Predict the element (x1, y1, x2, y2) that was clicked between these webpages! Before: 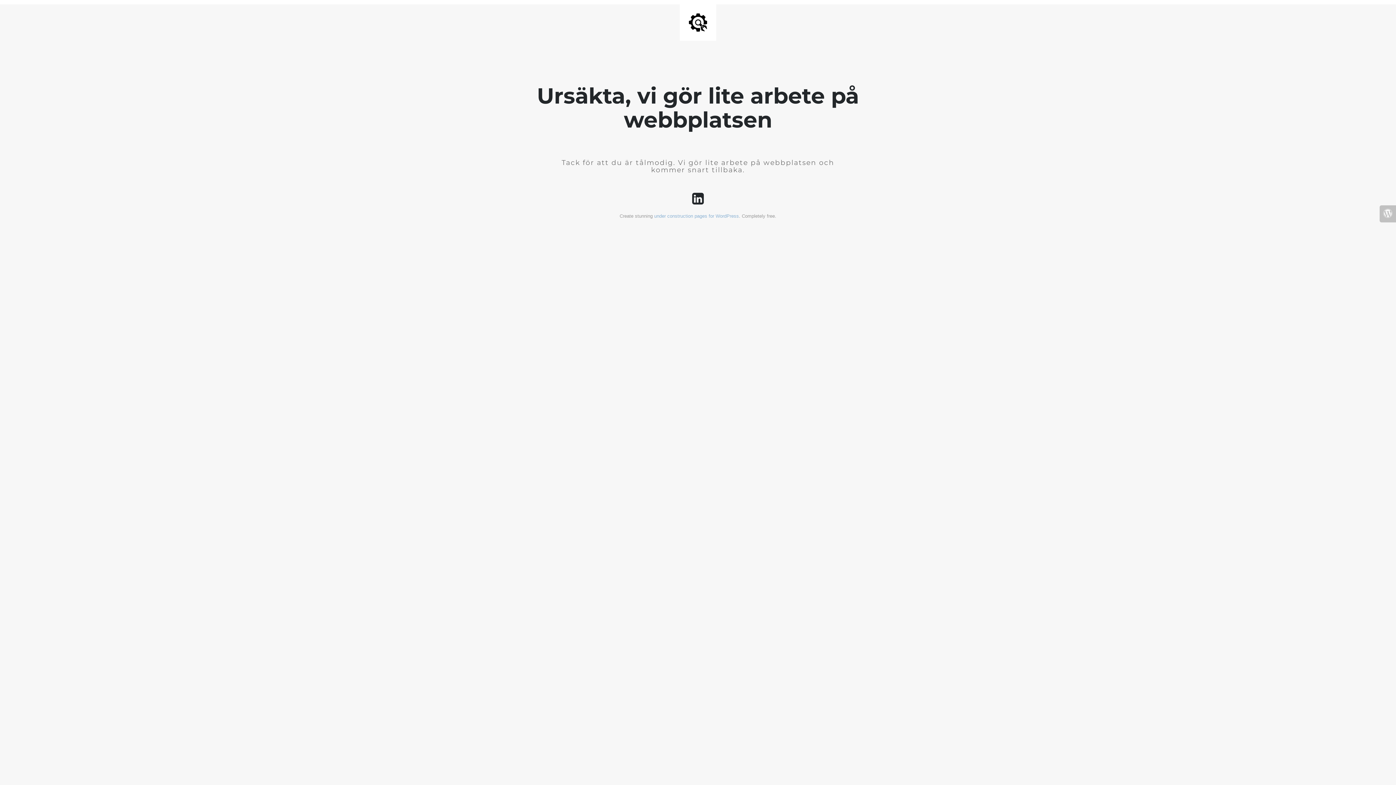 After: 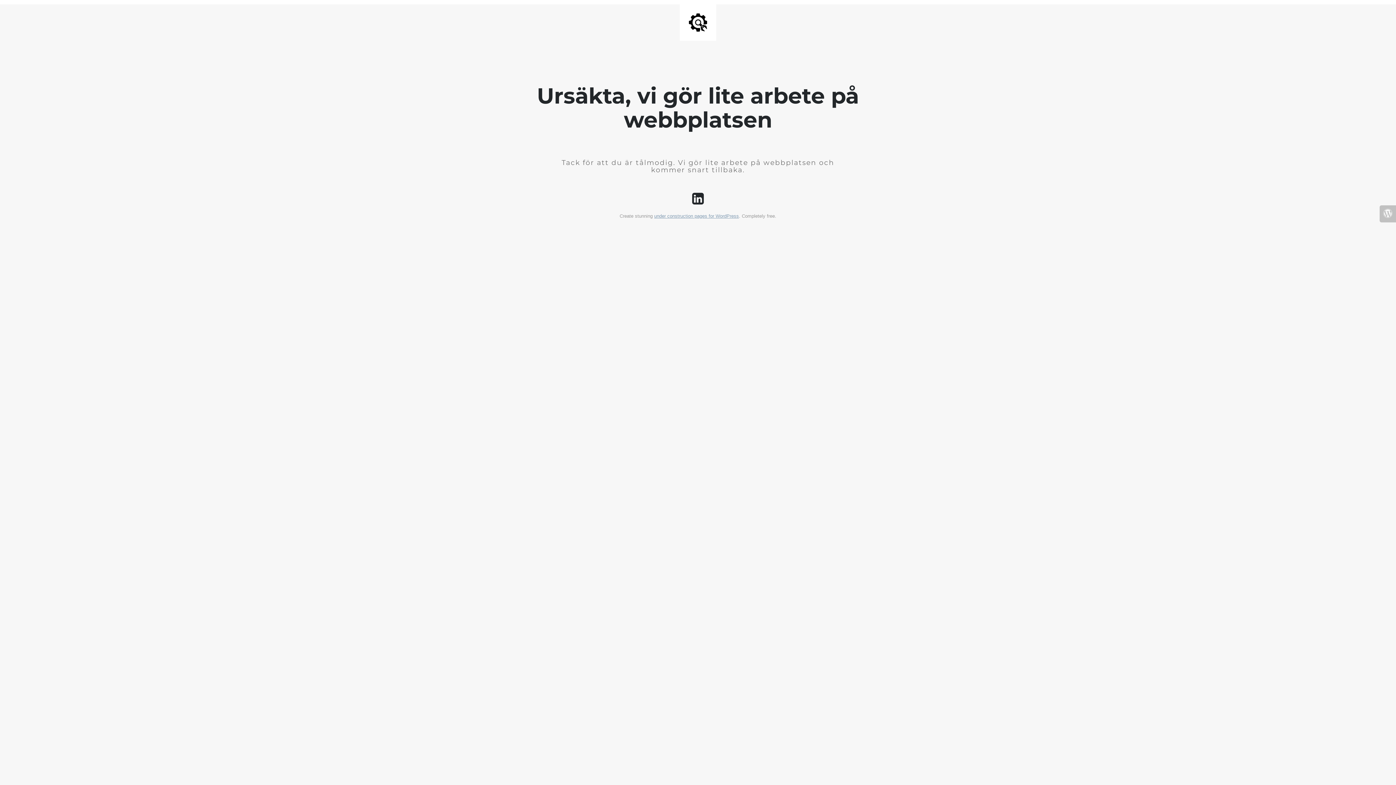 Action: bbox: (654, 213, 739, 218) label: under construction pages for WordPress